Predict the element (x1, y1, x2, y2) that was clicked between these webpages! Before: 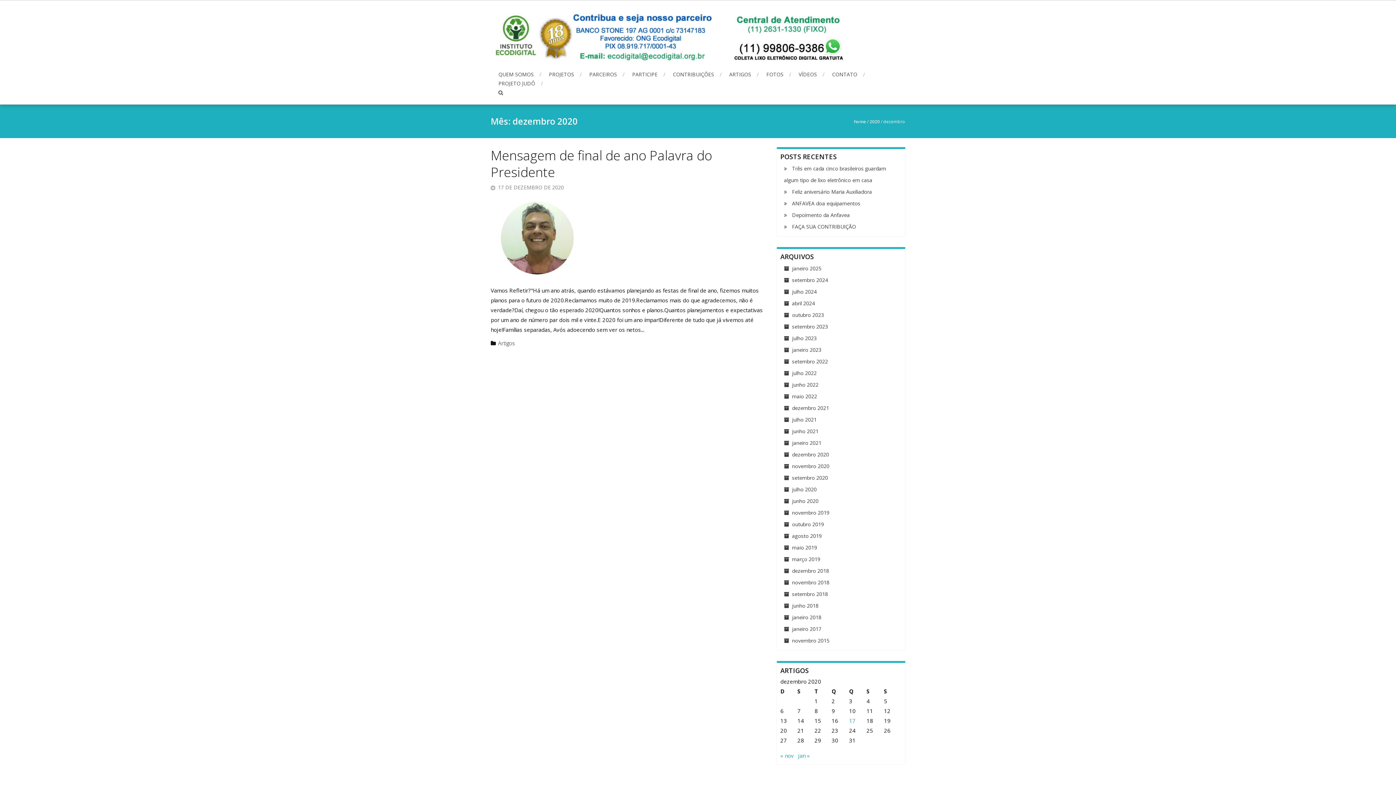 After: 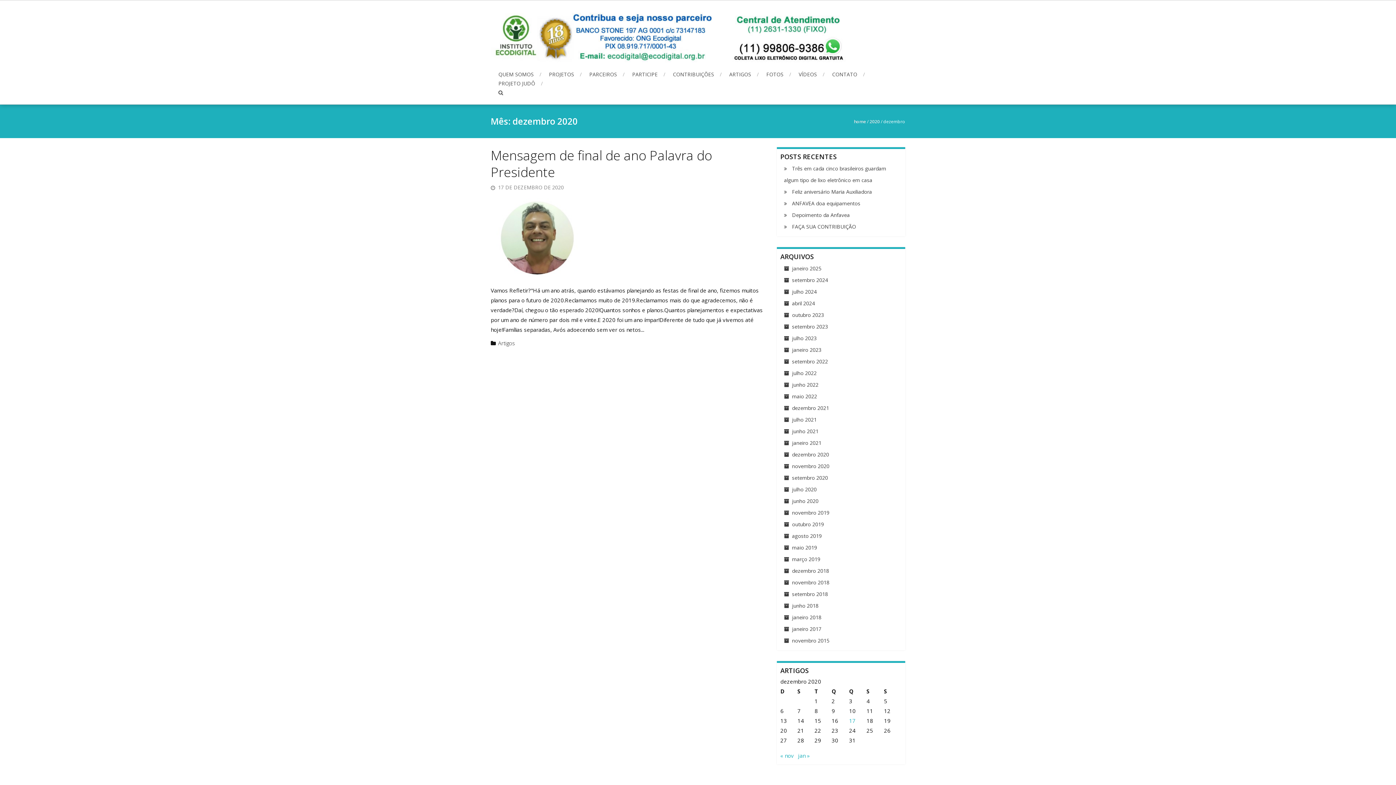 Action: label: dezembro 2020 bbox: (784, 451, 829, 458)